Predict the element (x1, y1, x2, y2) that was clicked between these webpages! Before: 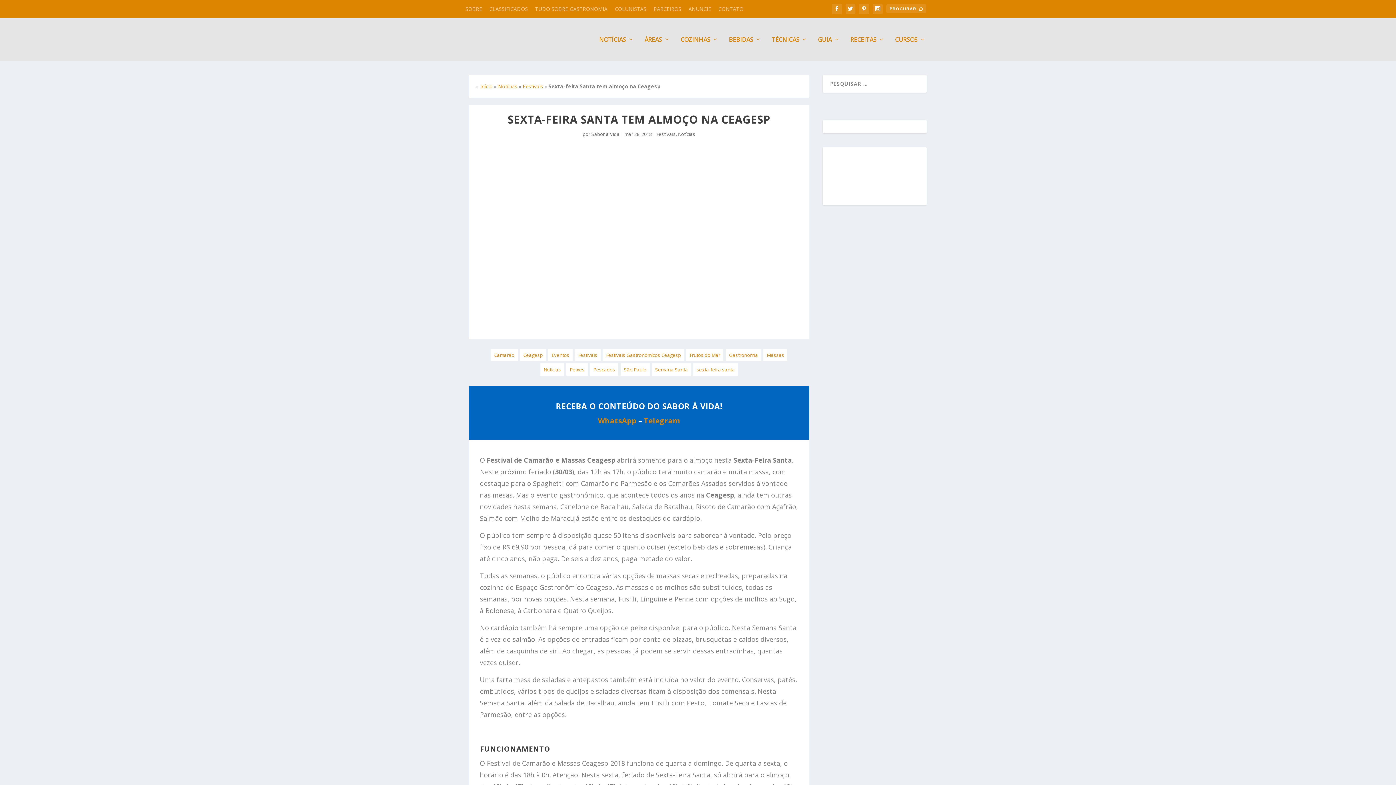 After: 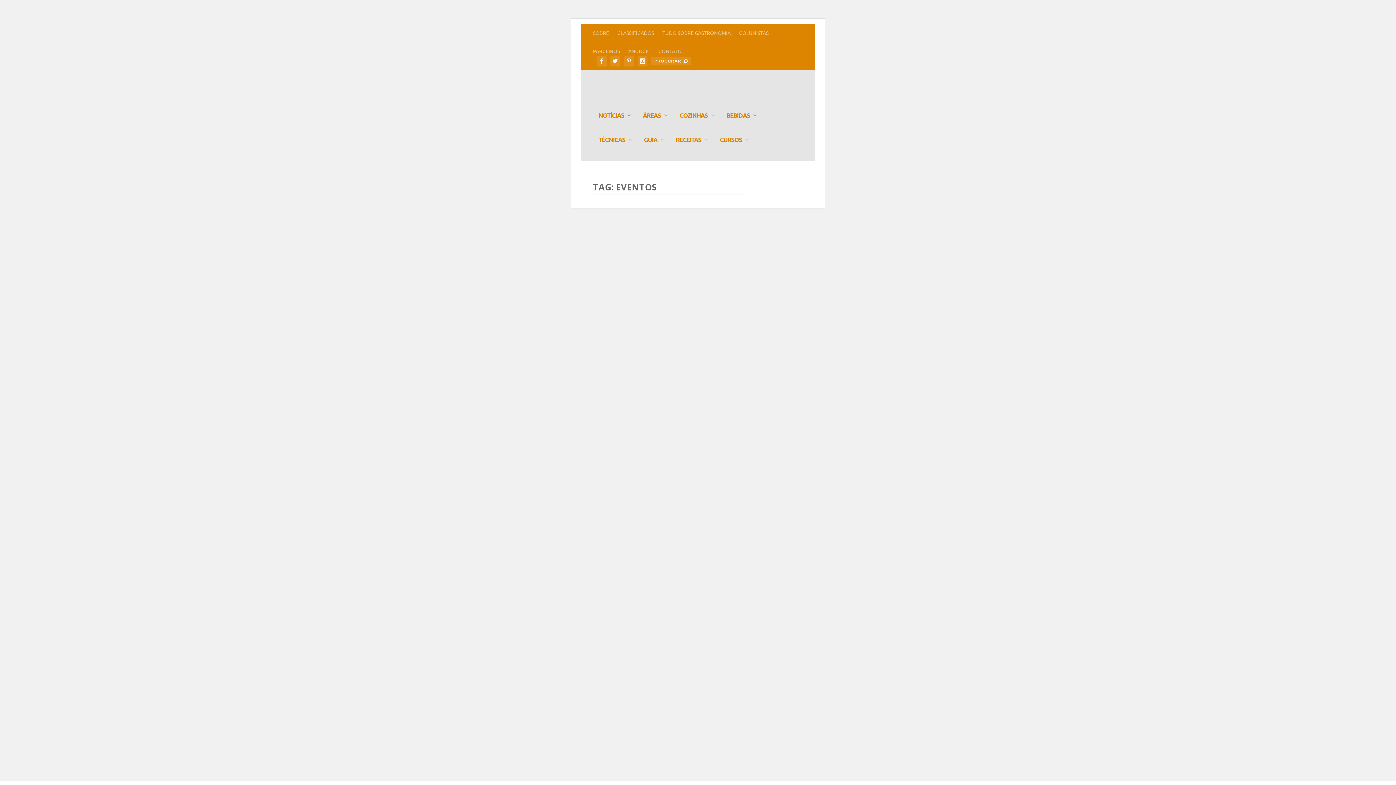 Action: label: Eventos bbox: (551, 352, 569, 358)